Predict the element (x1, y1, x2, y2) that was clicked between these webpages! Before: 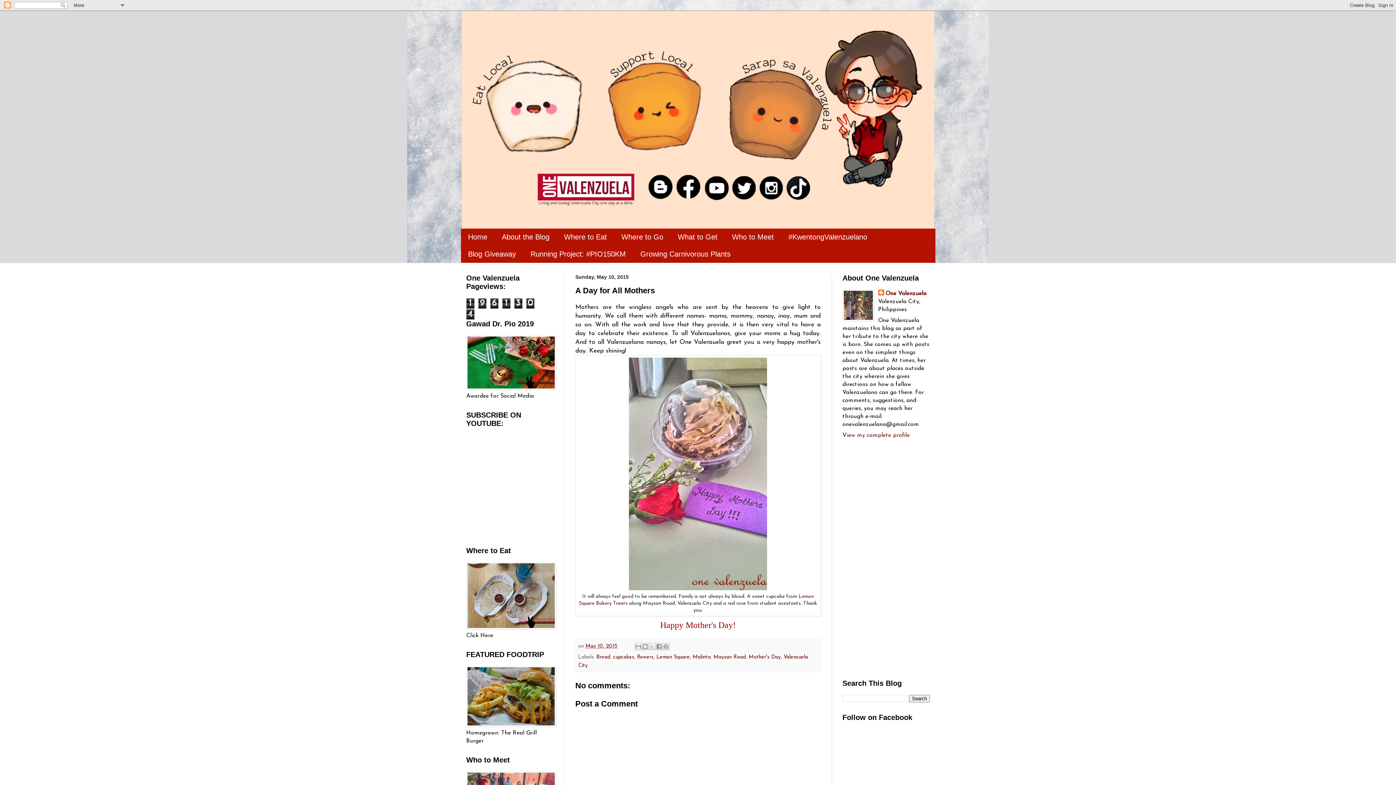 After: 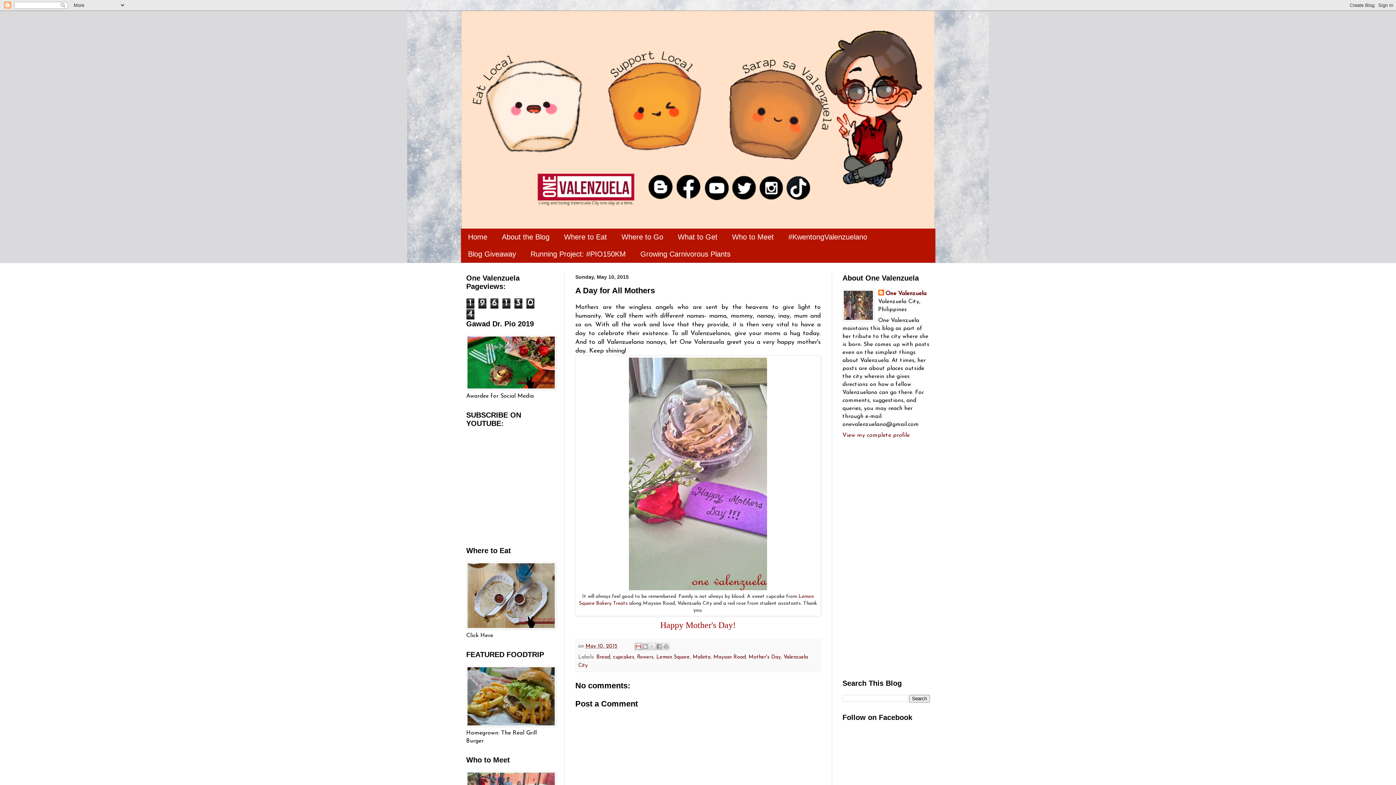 Action: bbox: (634, 643, 642, 650) label: Email This